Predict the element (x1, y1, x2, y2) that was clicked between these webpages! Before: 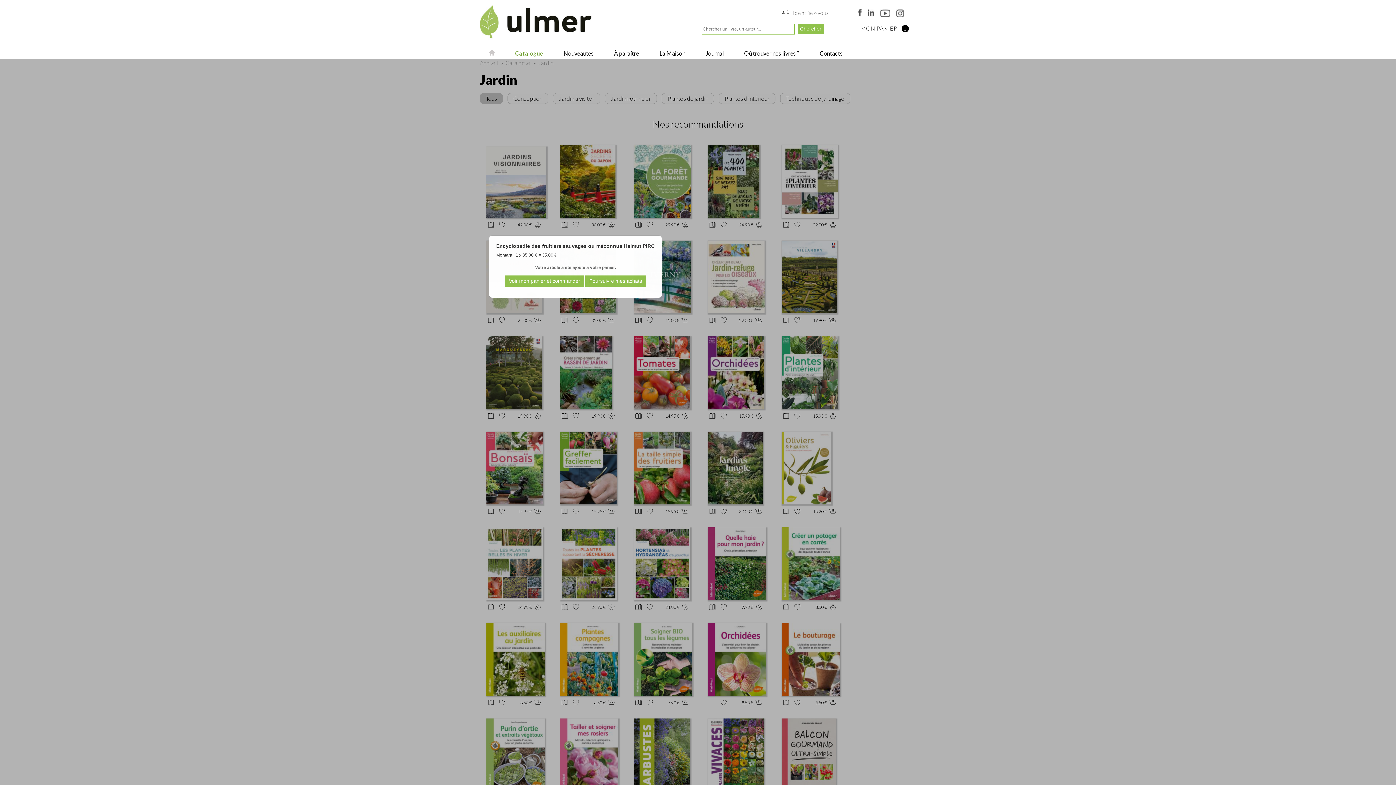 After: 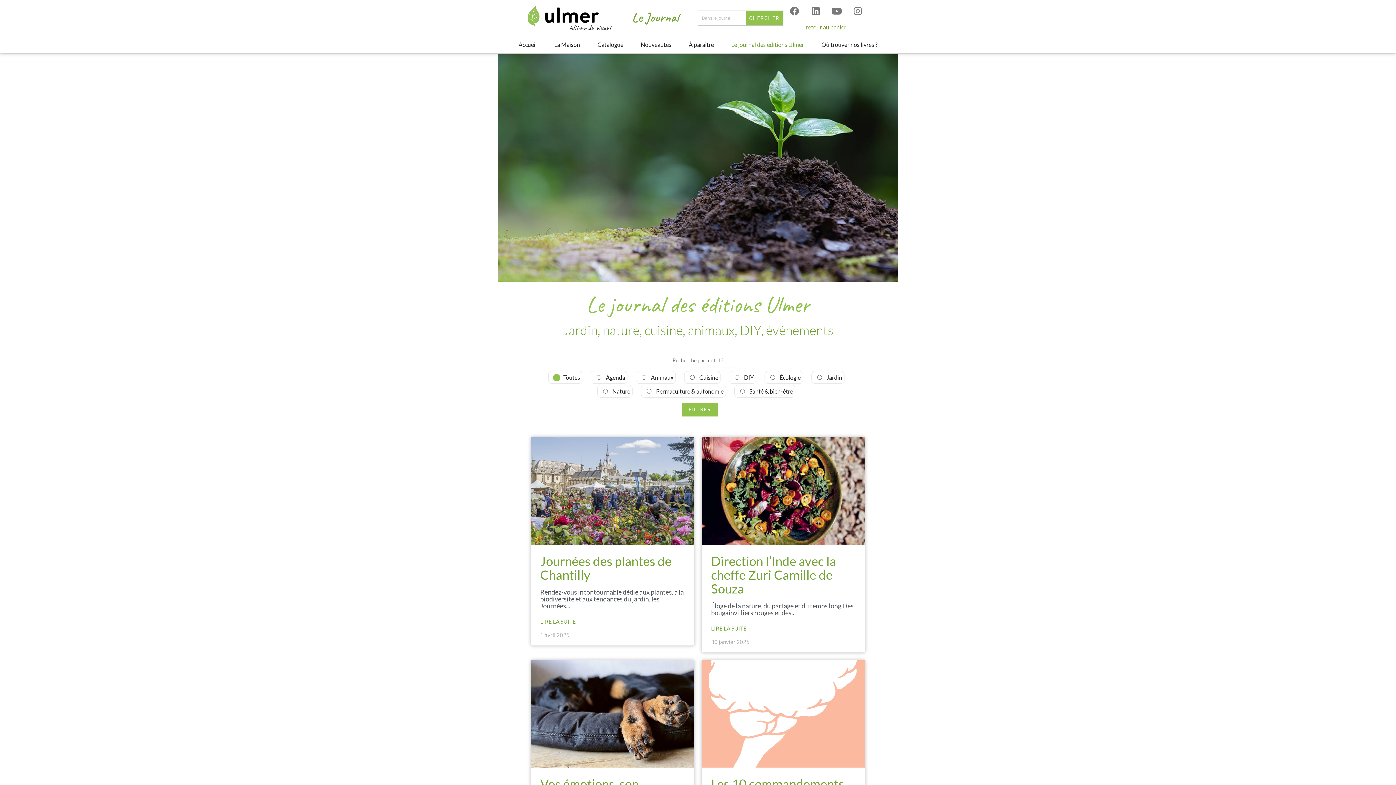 Action: bbox: (704, 49, 724, 56) label:  Journal